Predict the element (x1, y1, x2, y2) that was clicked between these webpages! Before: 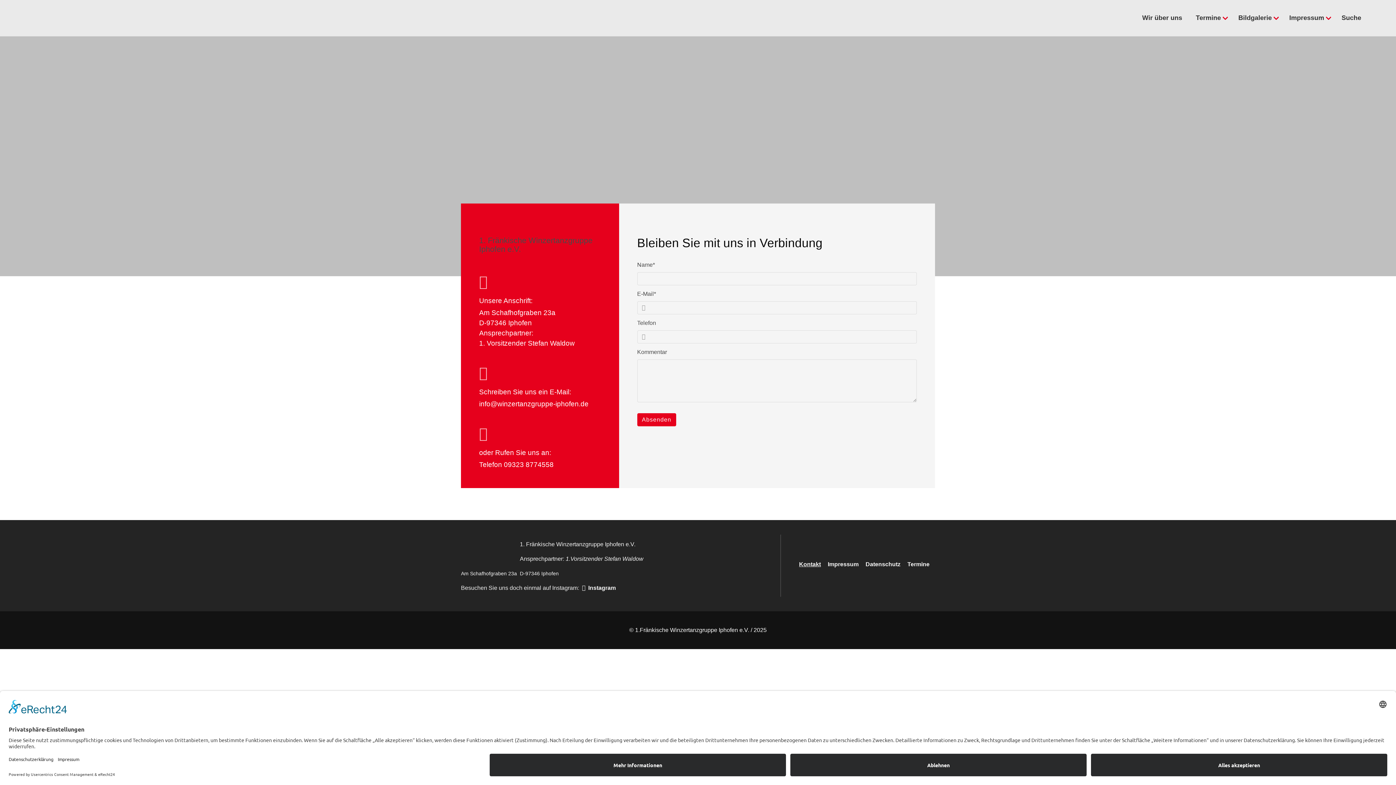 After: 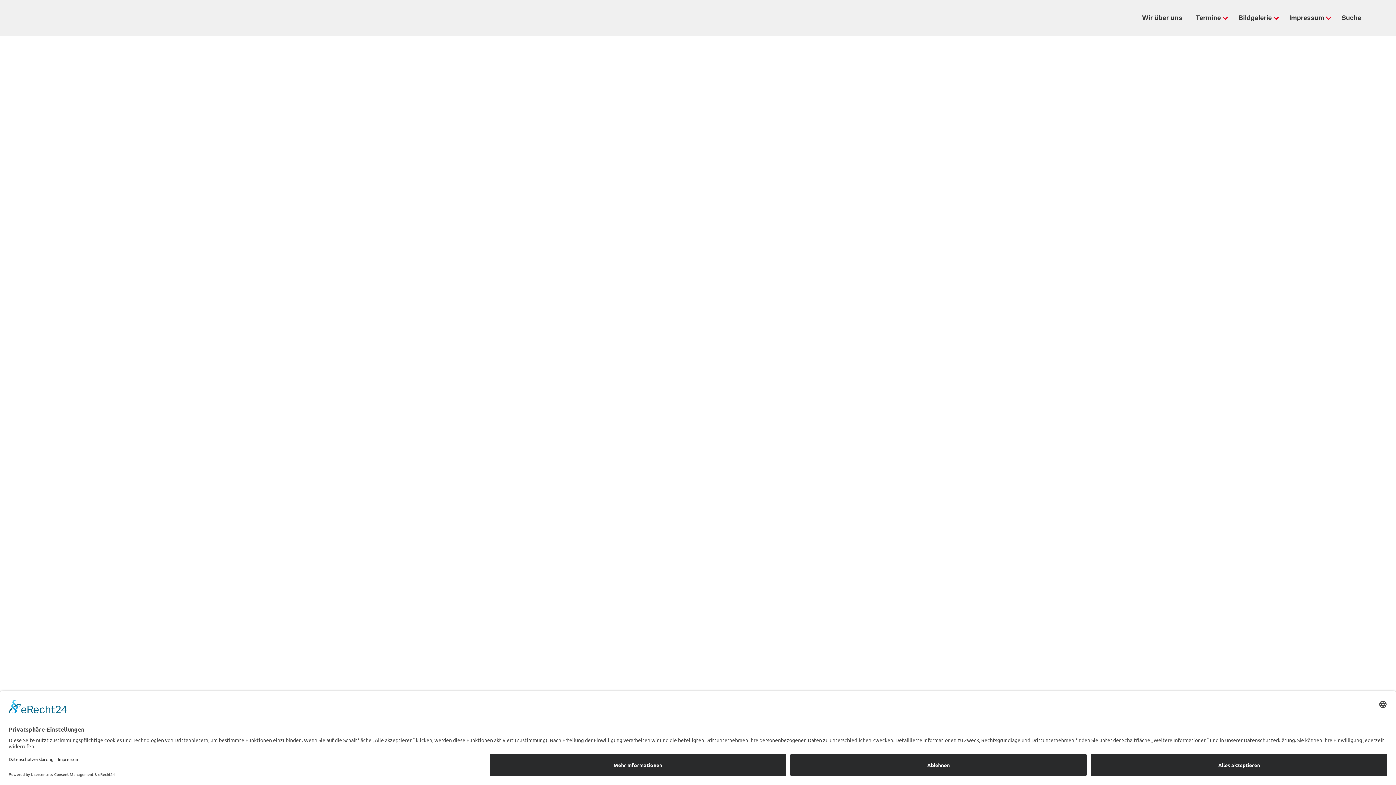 Action: bbox: (14, 0, 23, 36)